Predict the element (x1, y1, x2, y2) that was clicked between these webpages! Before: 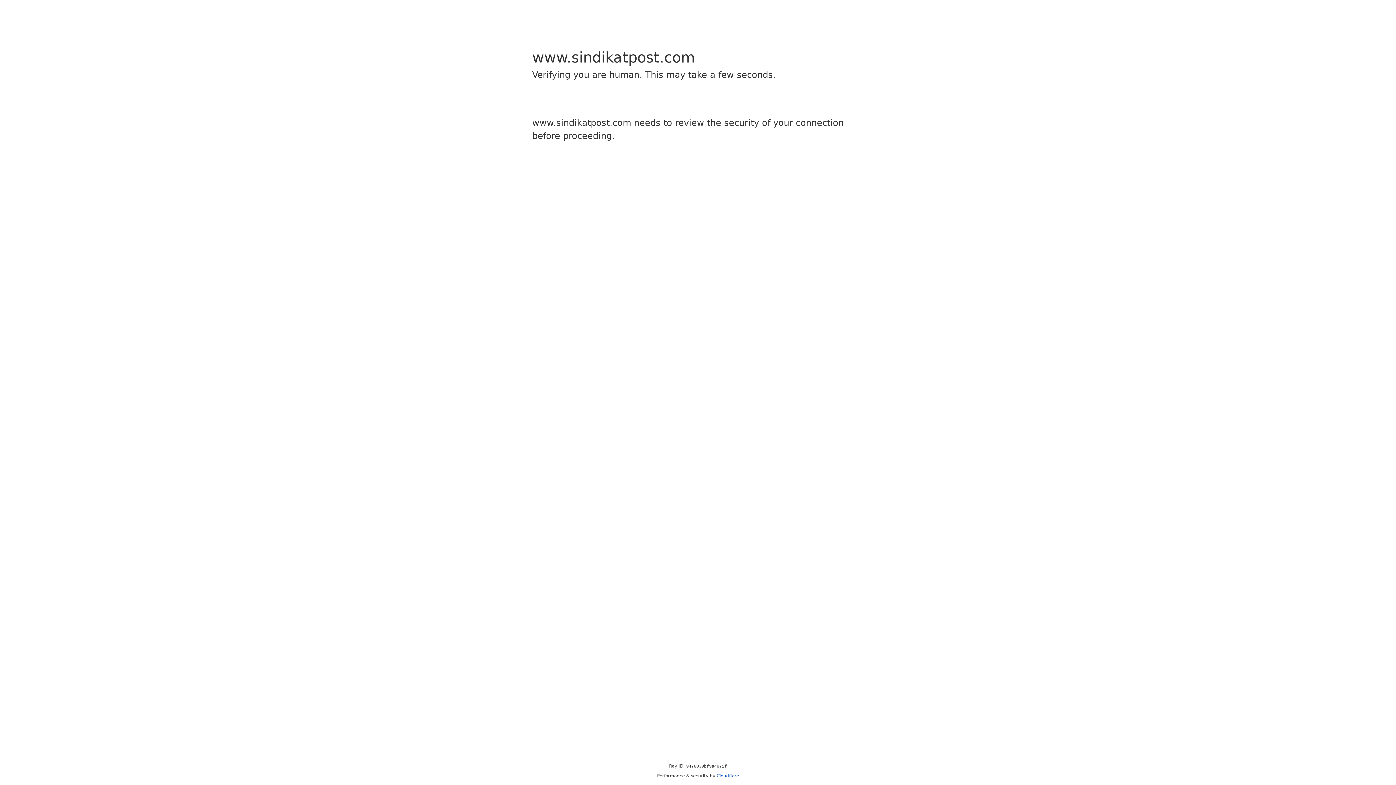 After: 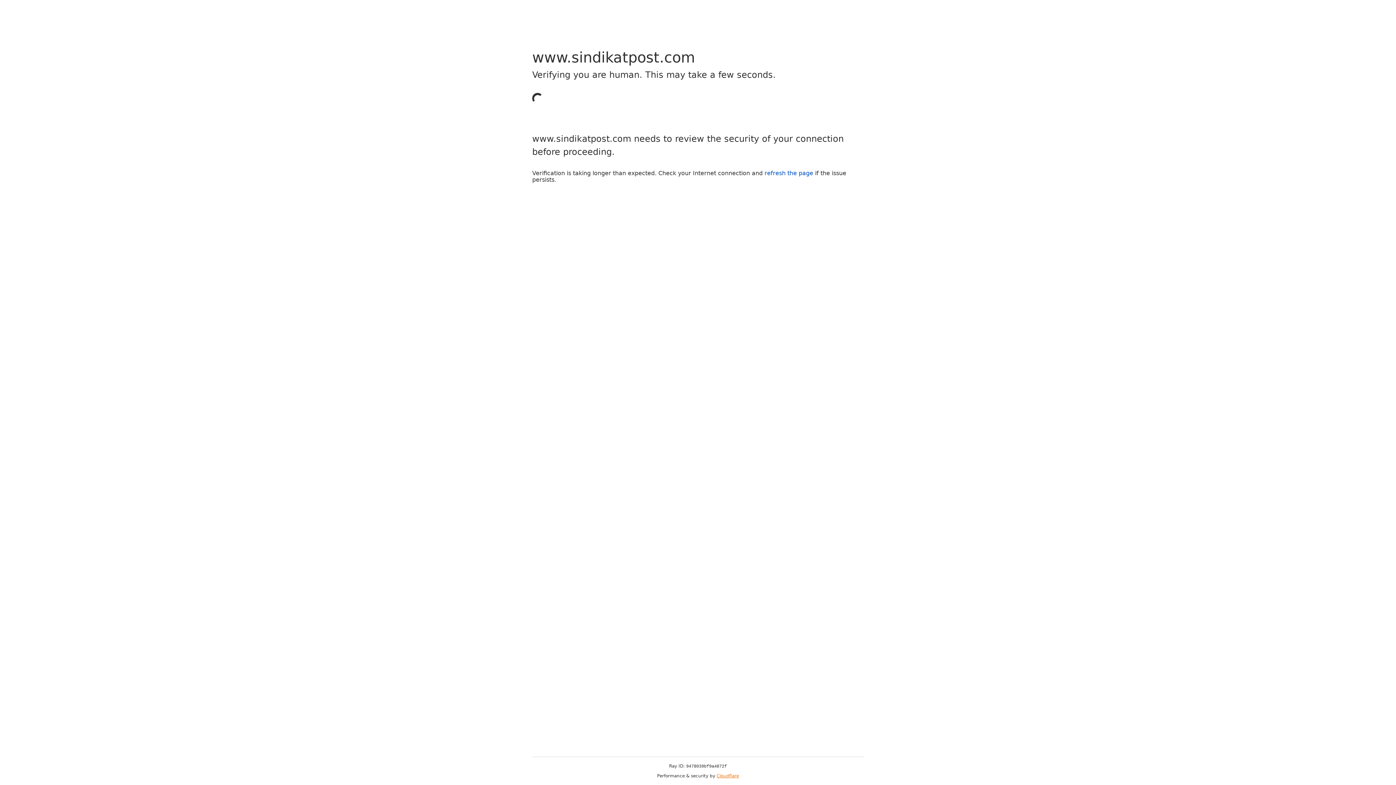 Action: label: Cloudflare bbox: (716, 773, 739, 778)